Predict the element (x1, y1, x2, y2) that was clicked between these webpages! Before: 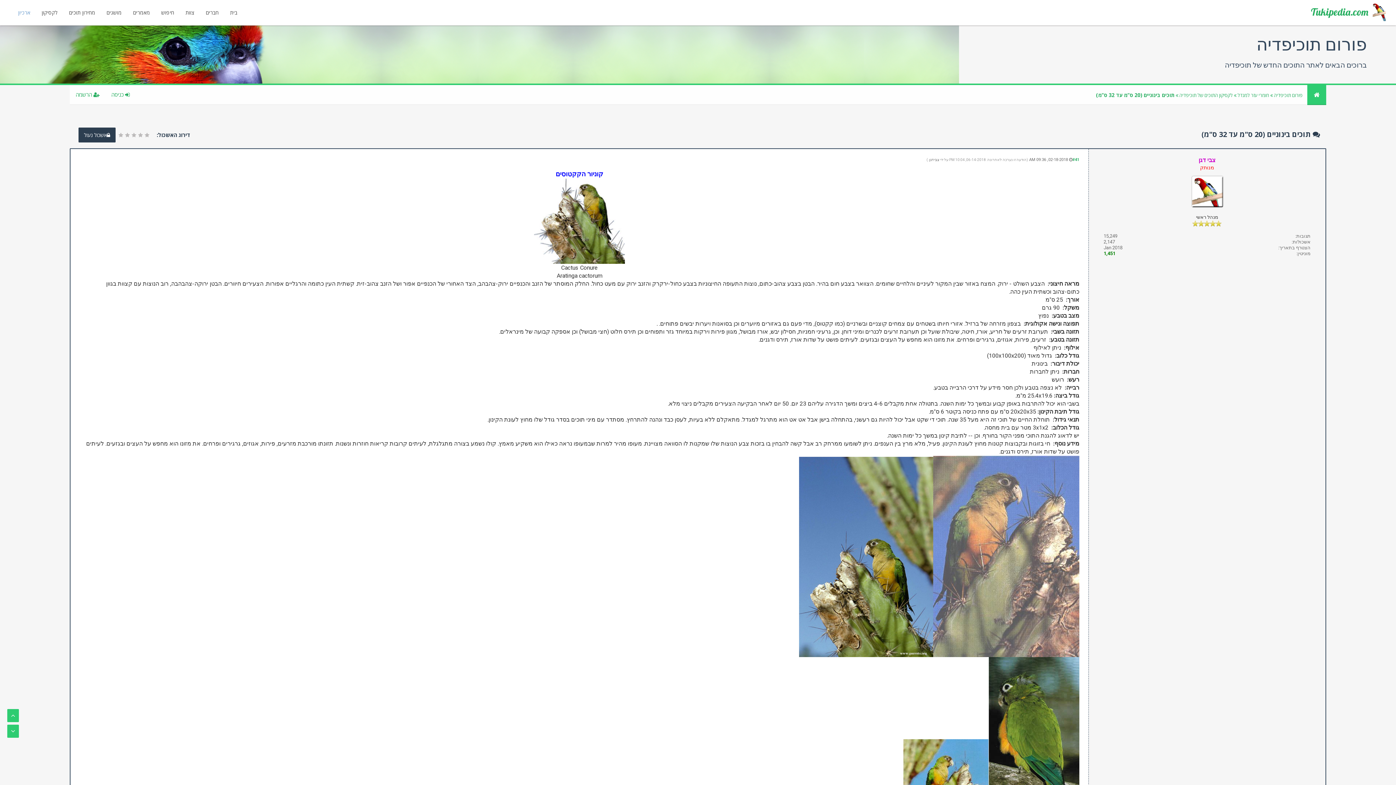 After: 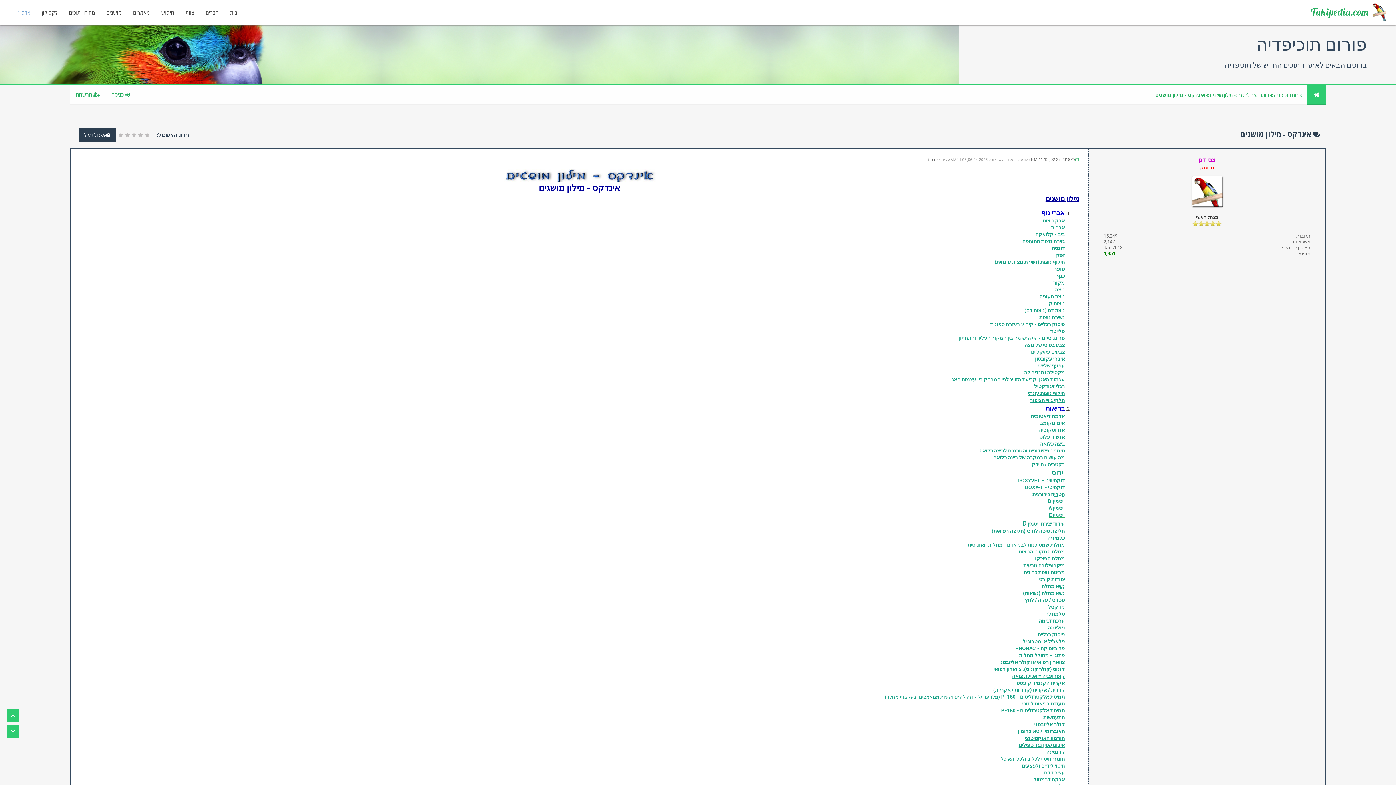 Action: bbox: (101, 0, 126, 25) label: מושגים